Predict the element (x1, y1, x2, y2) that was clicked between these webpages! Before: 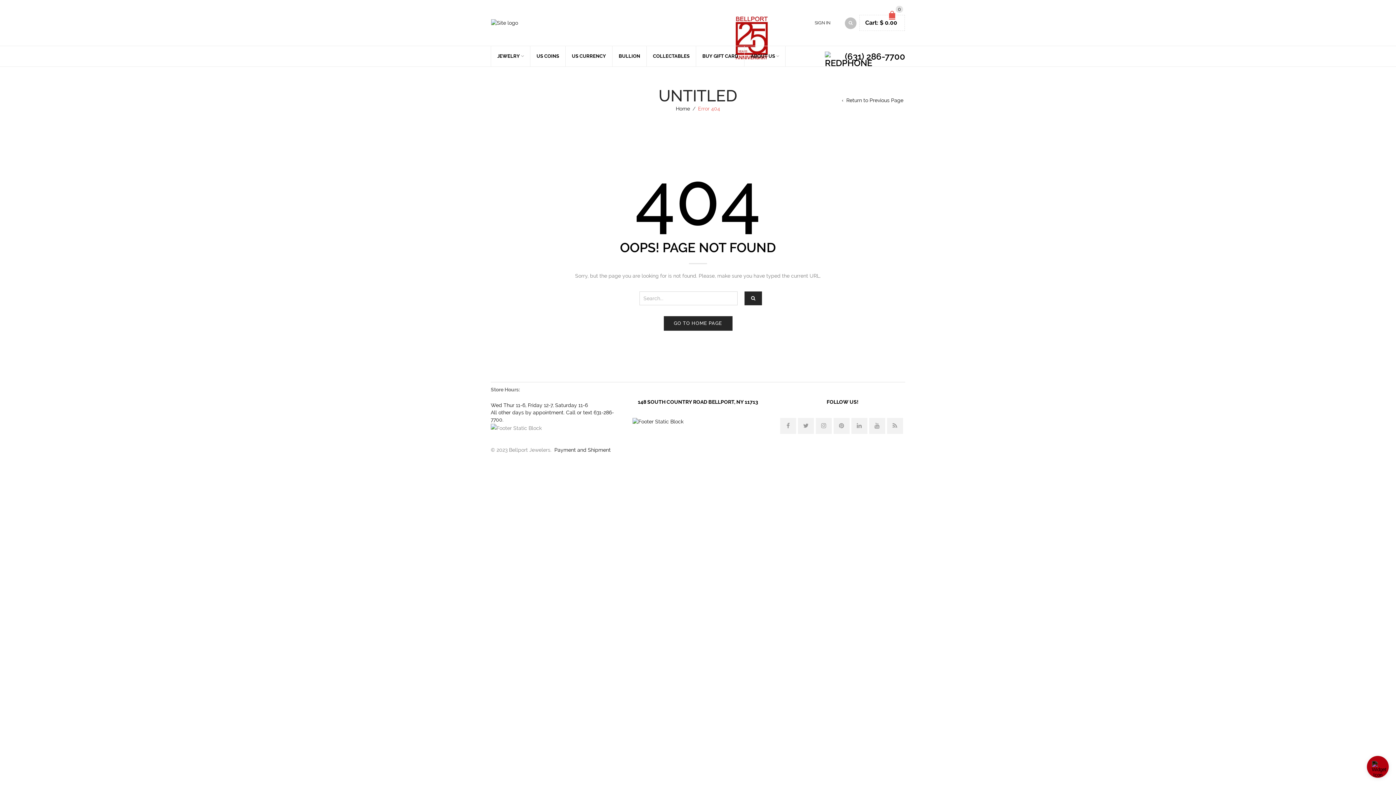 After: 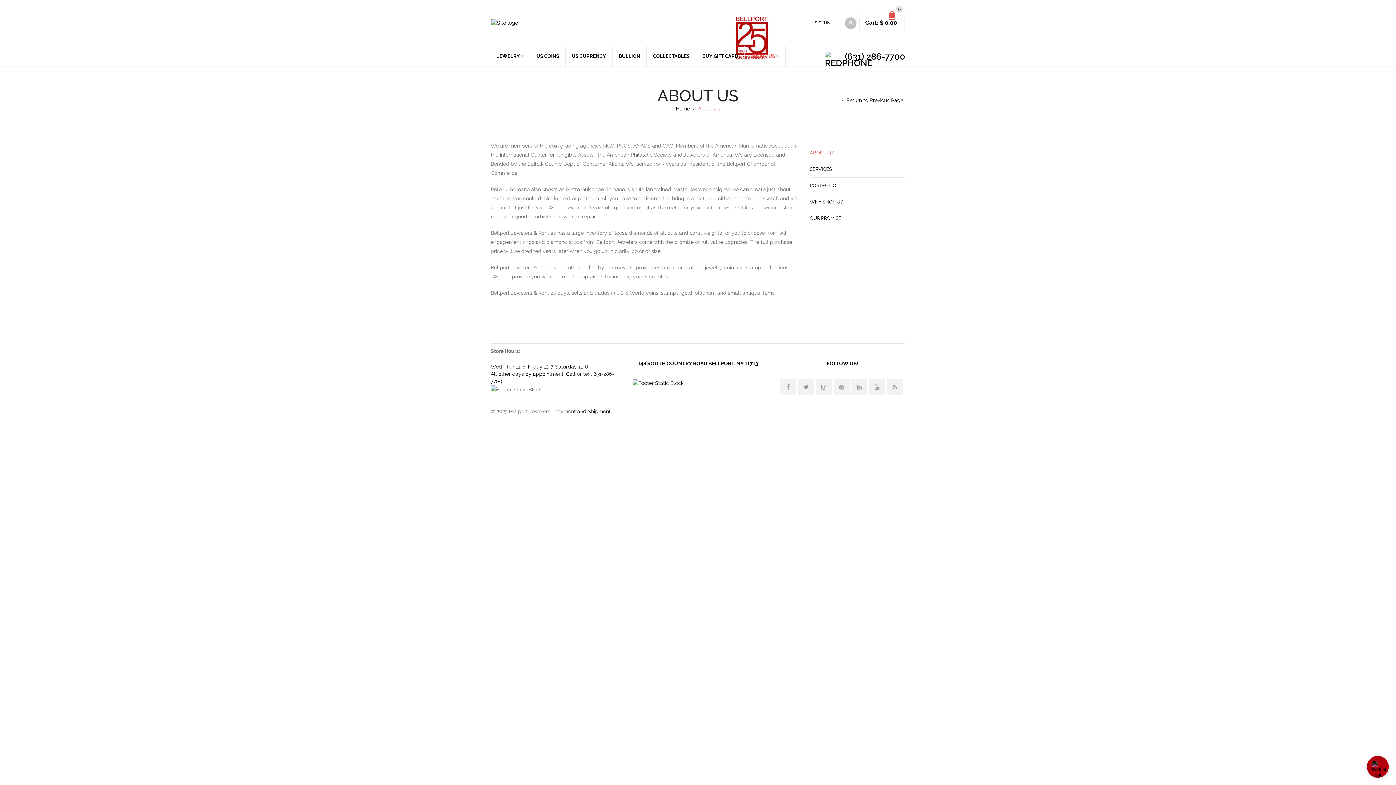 Action: bbox: (744, 46, 785, 66) label: ABOUT US